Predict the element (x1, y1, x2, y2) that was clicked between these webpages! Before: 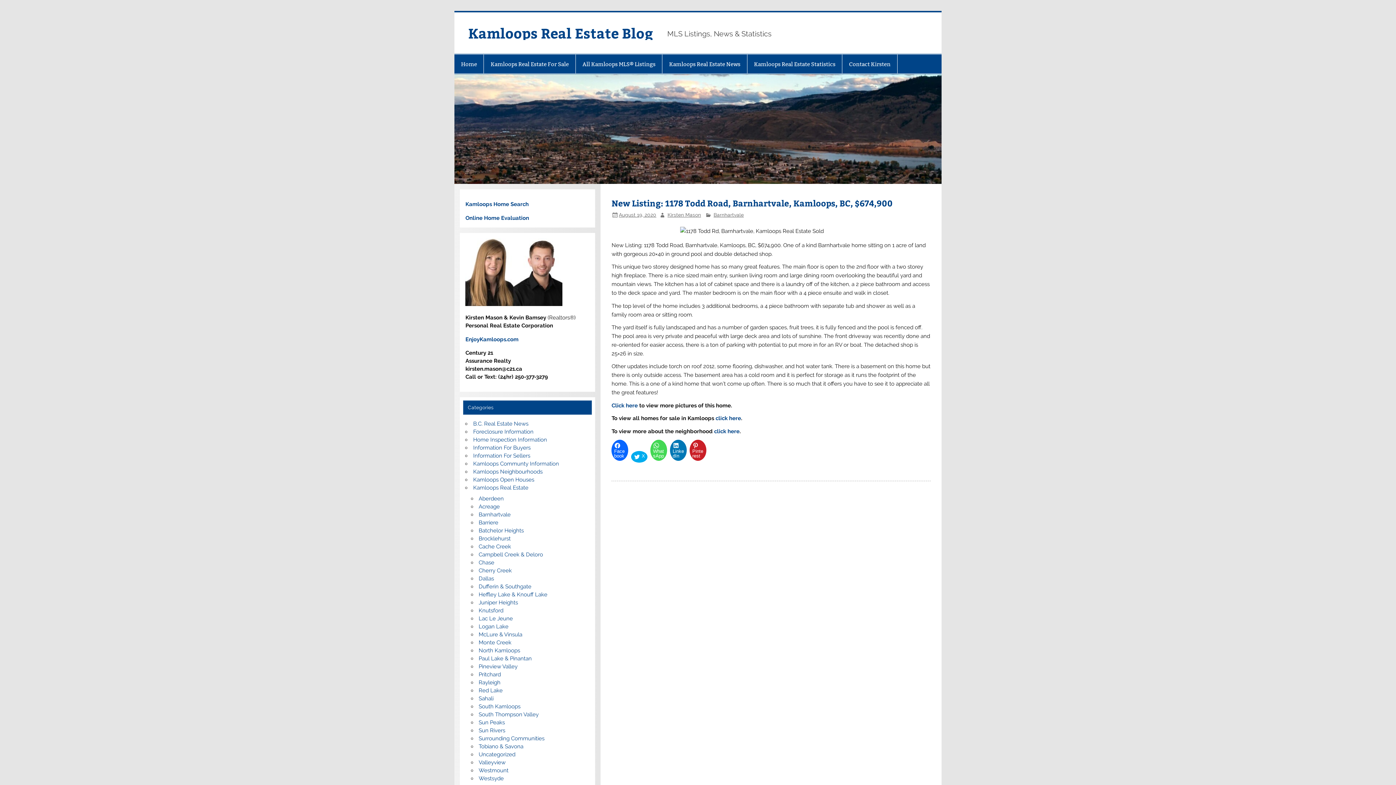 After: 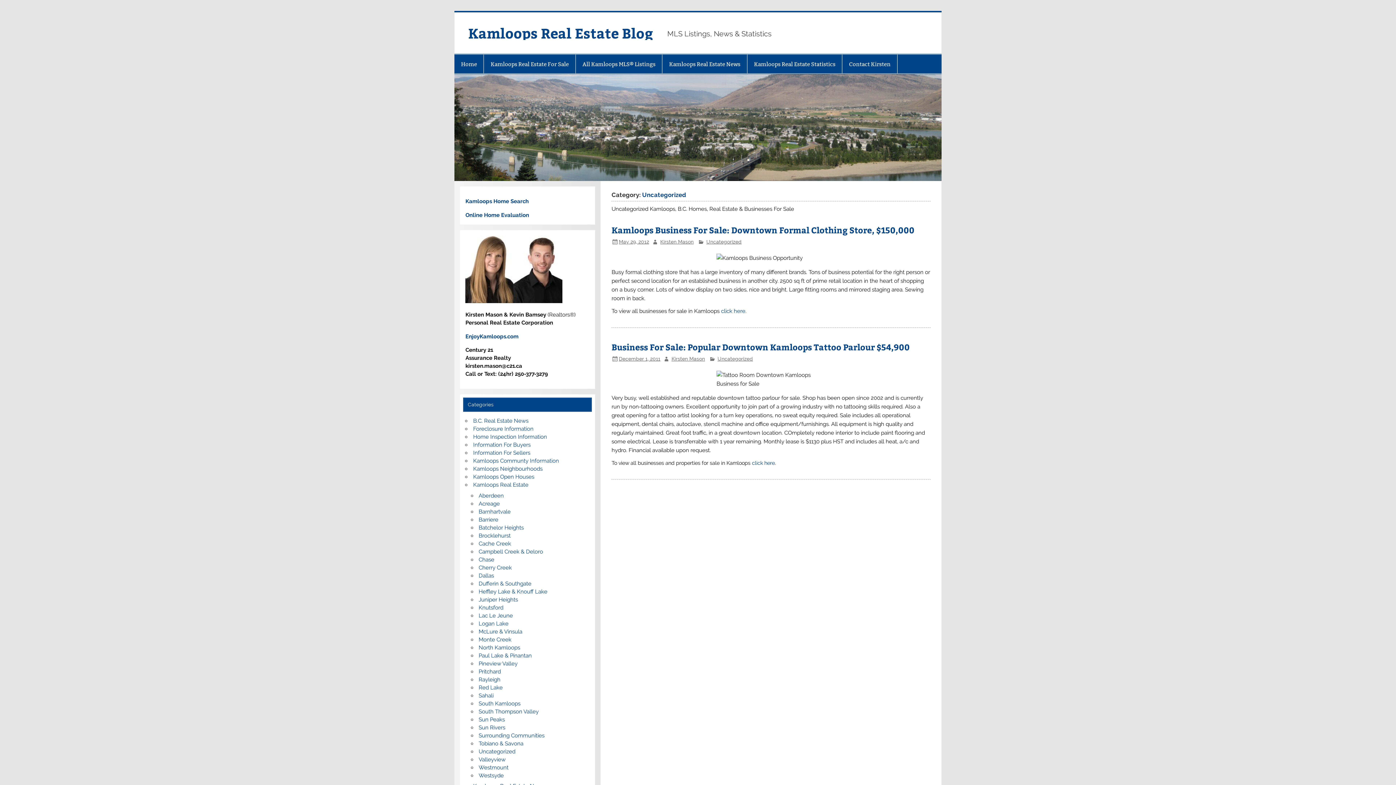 Action: label: Uncategorized bbox: (478, 751, 515, 758)